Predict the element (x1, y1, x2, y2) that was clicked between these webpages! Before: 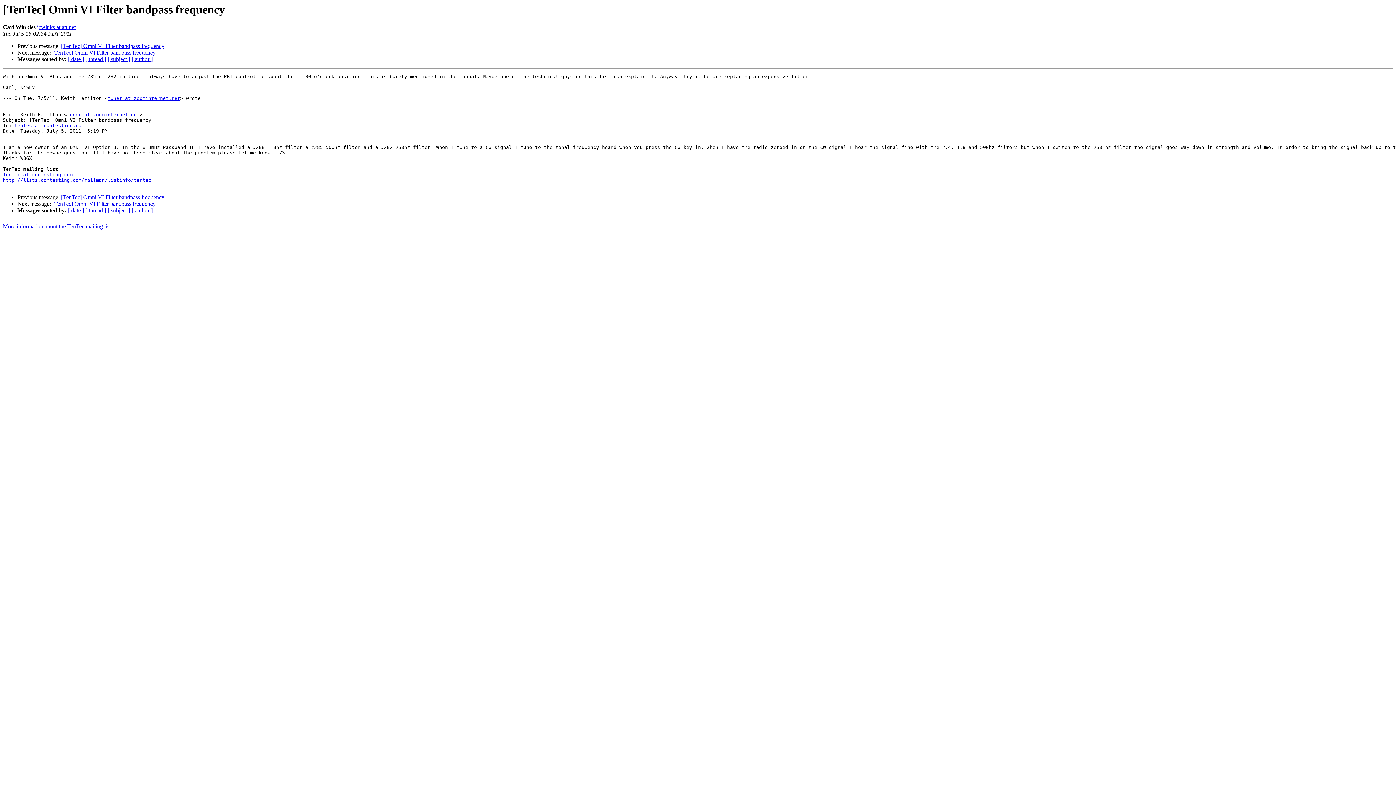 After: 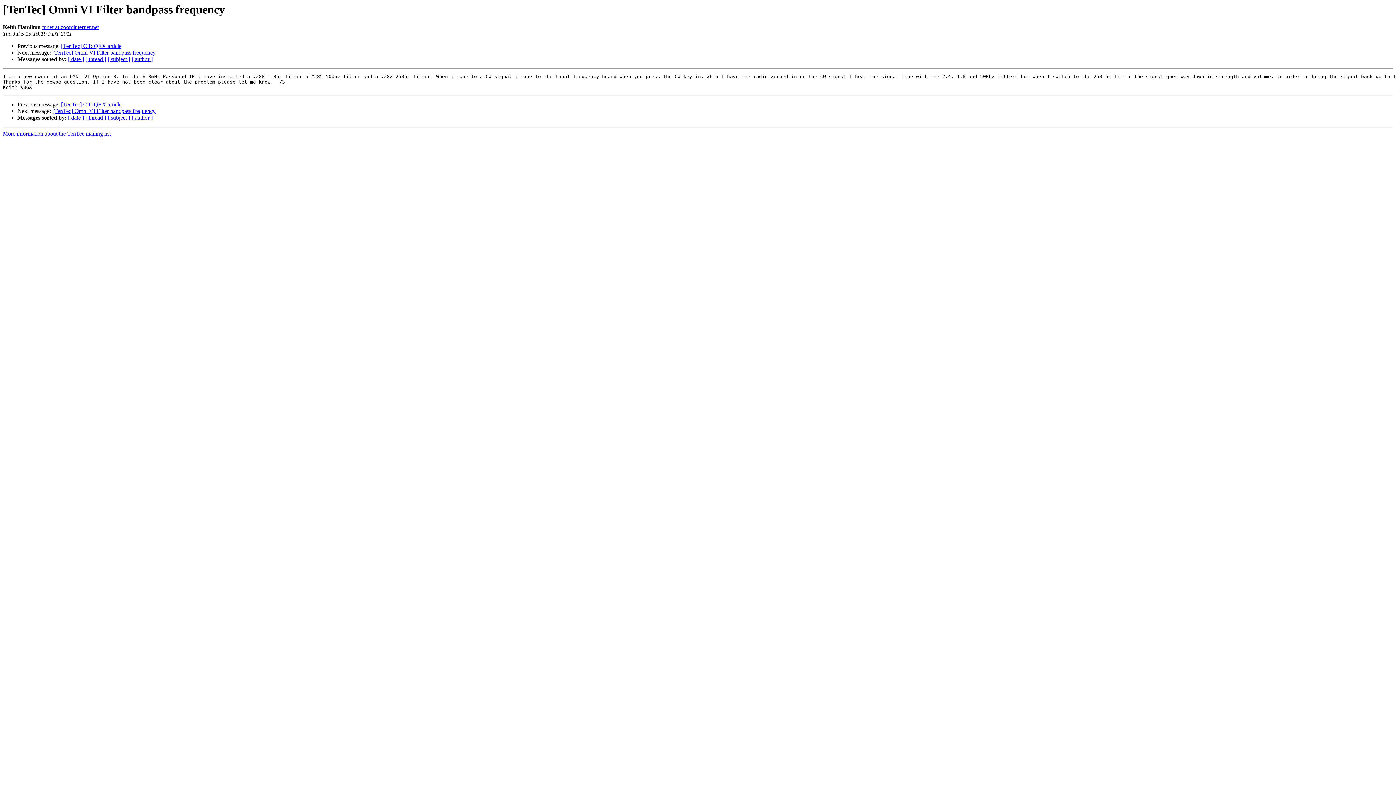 Action: bbox: (61, 194, 164, 200) label: [TenTec] Omni VI Filter bandpass frequency